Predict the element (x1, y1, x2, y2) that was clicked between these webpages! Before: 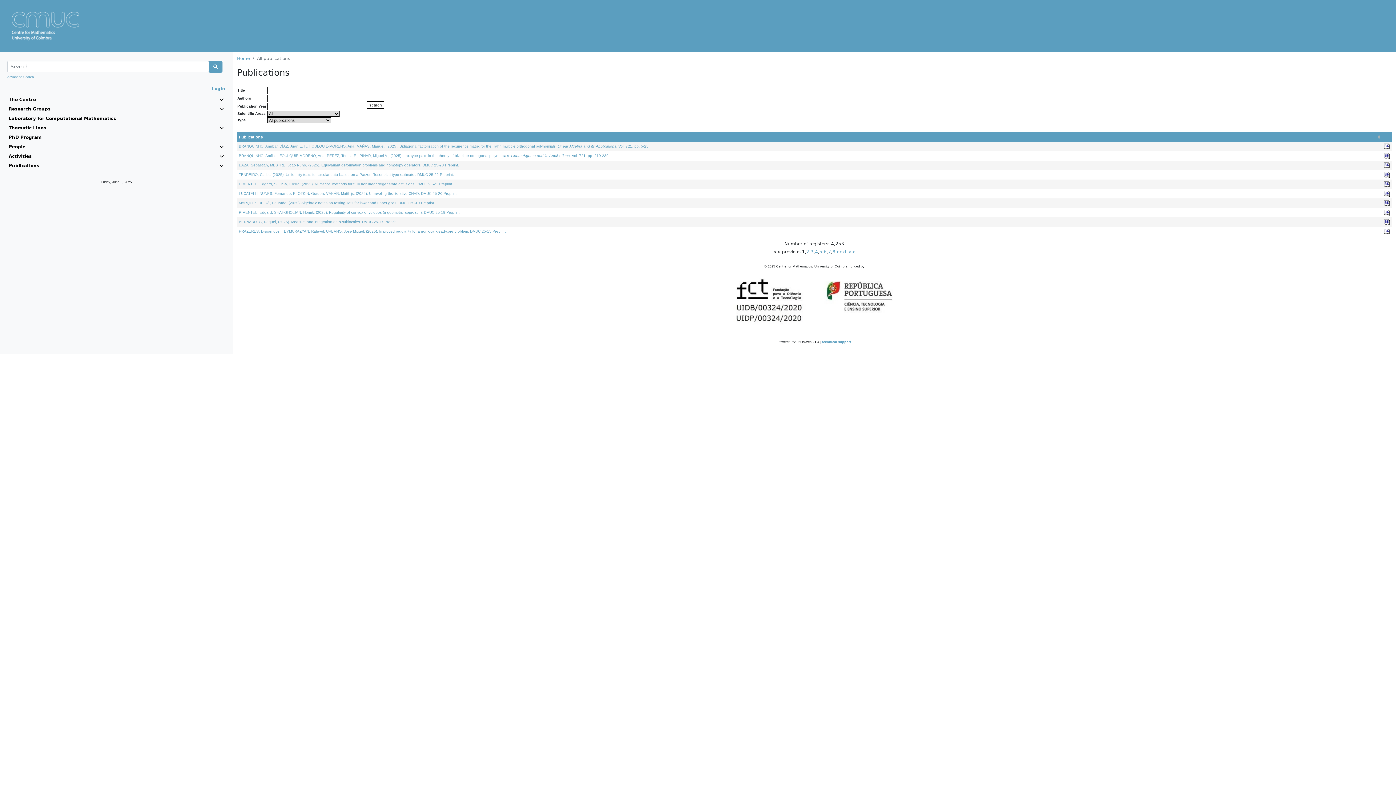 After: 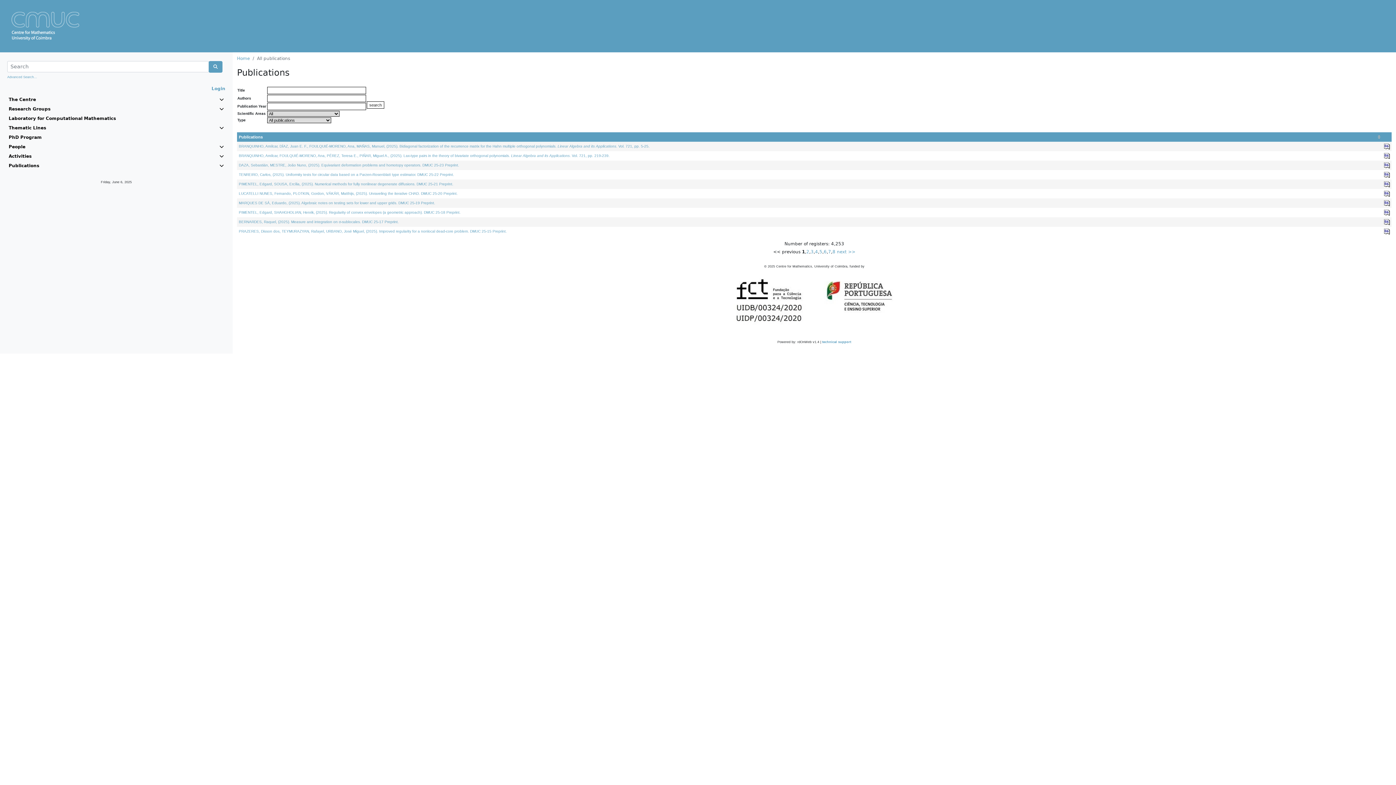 Action: bbox: (1384, 153, 1390, 157)